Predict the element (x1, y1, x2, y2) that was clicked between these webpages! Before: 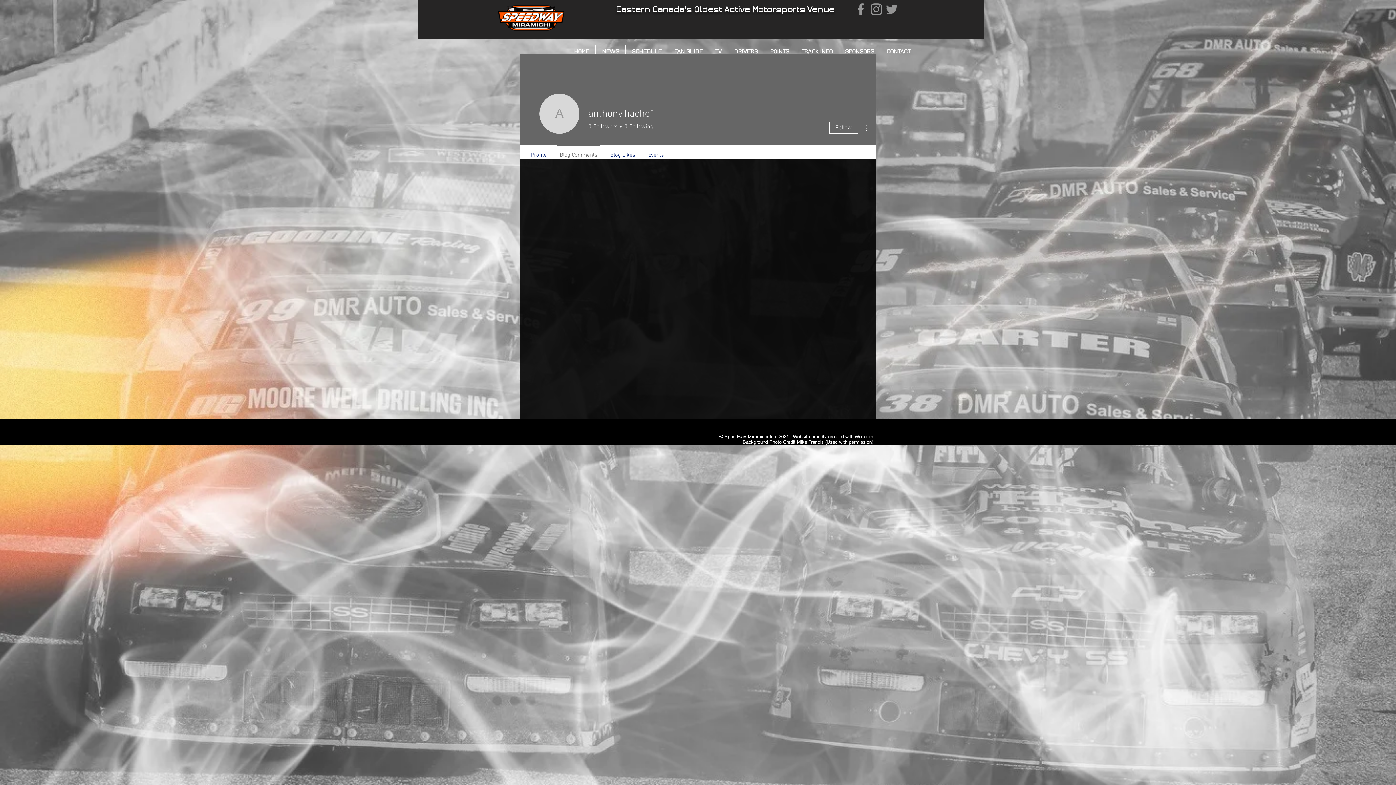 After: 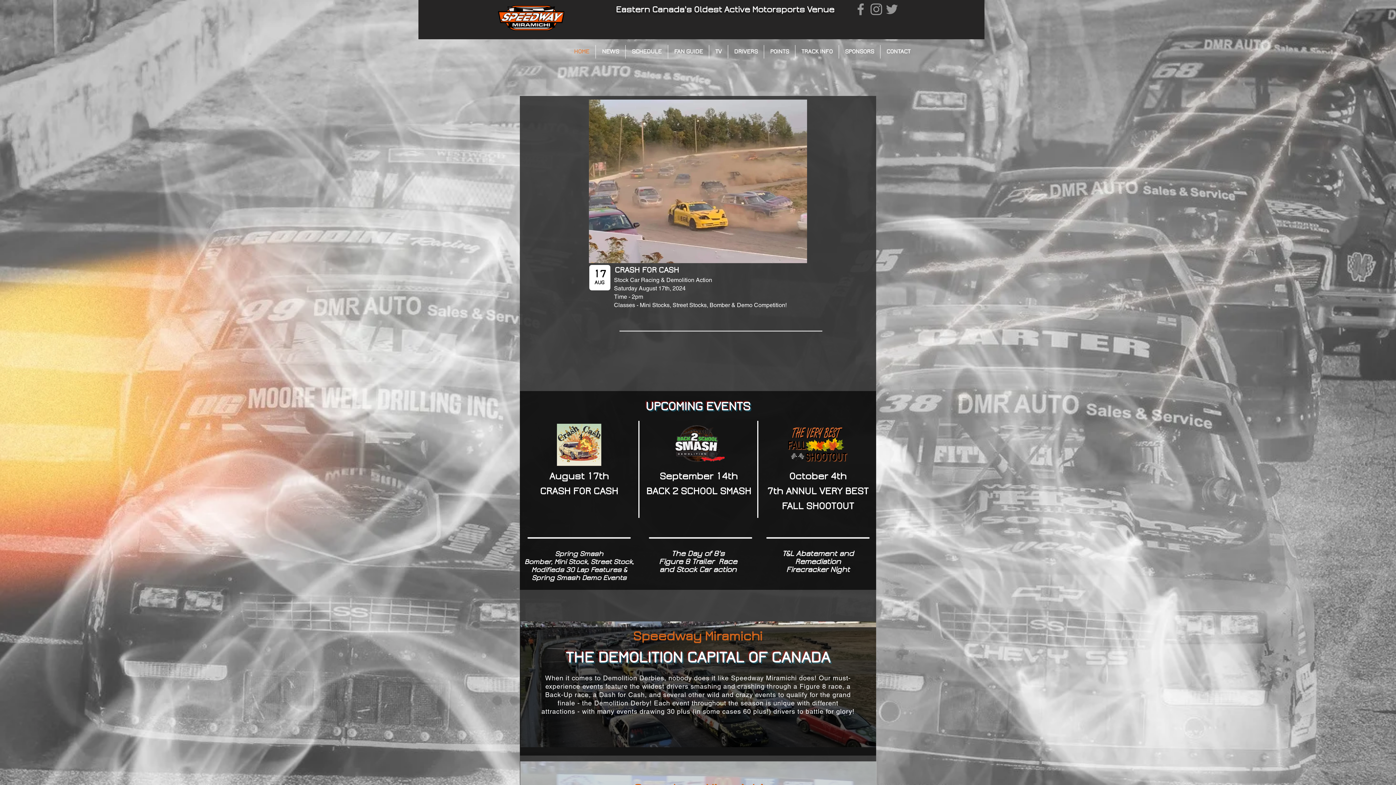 Action: bbox: (568, 45, 595, 58) label: HOME